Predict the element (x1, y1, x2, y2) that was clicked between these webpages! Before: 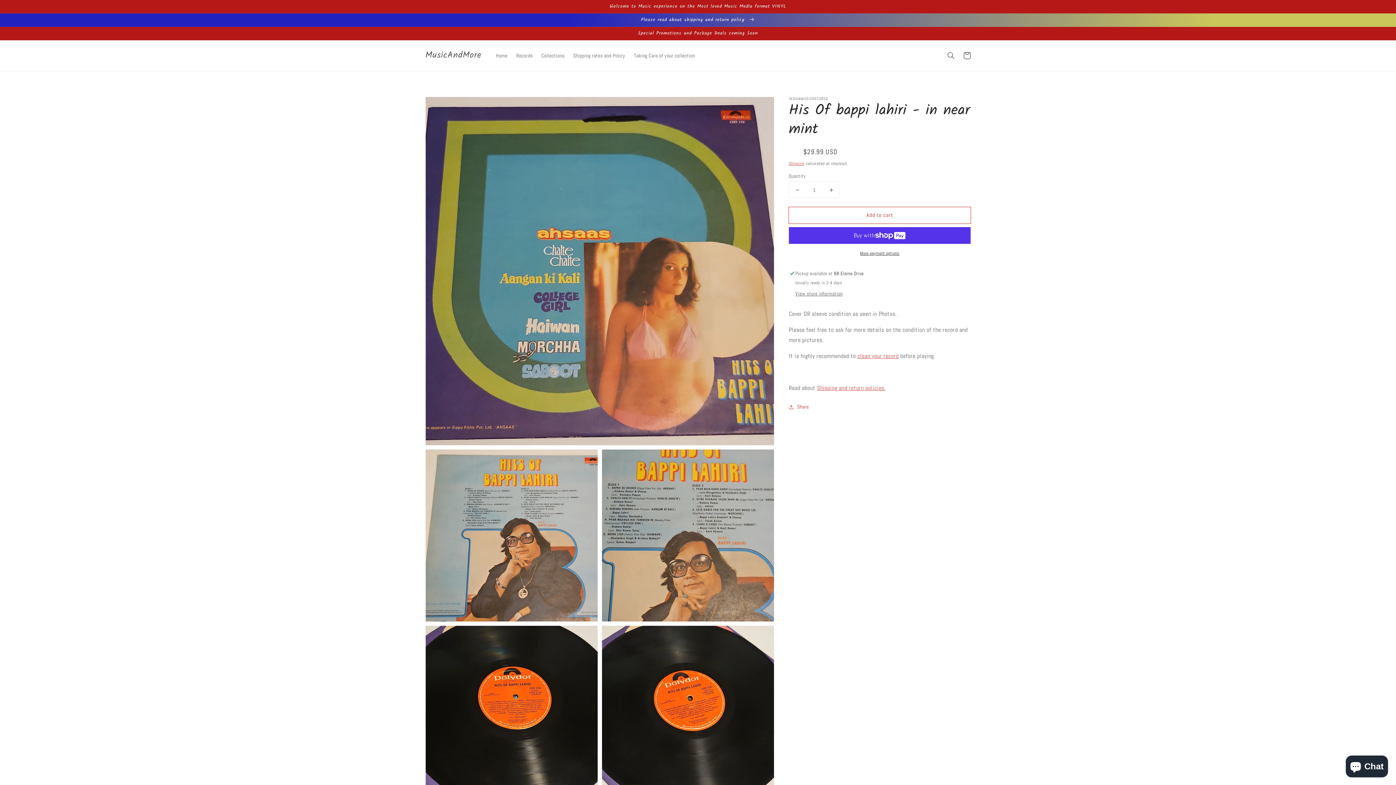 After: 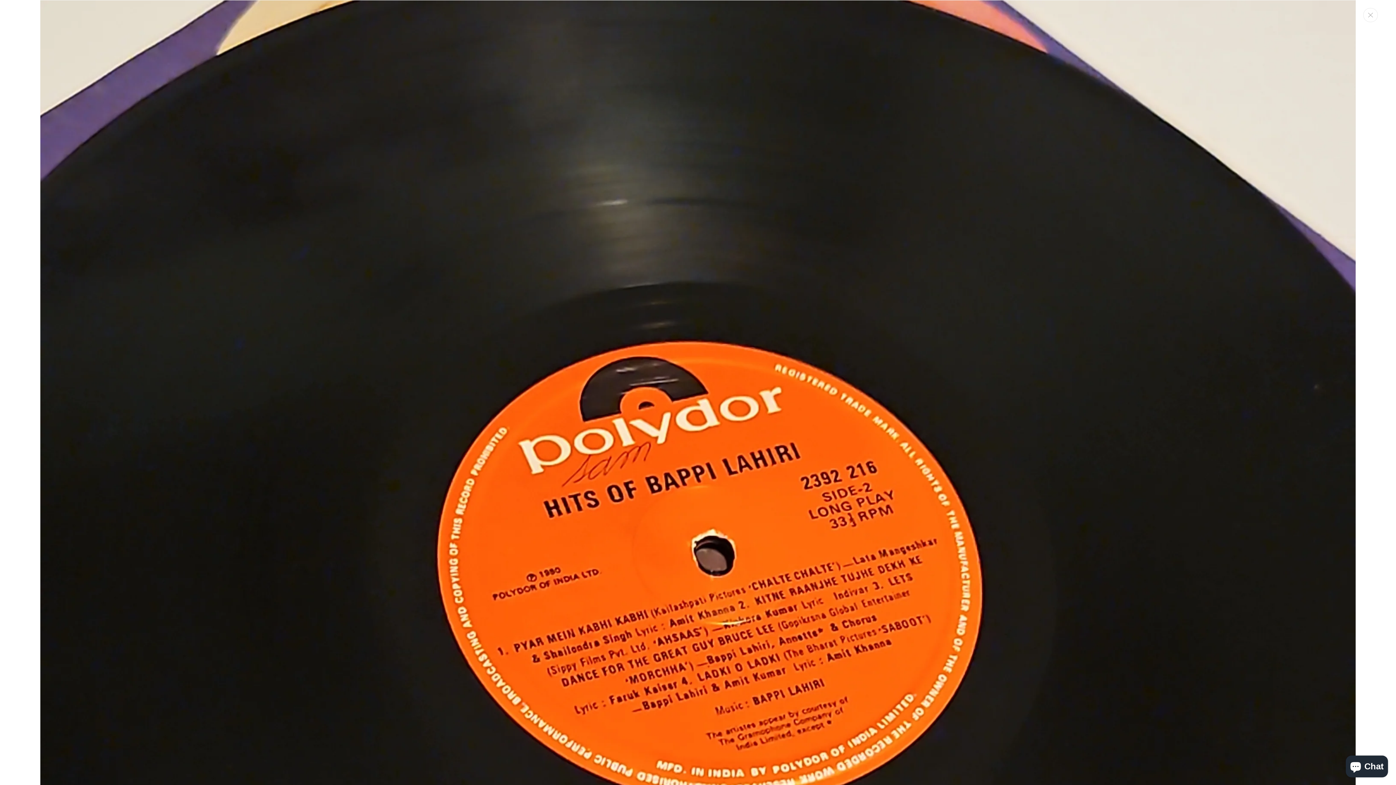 Action: bbox: (602, 626, 774, 798) label: Open media 5 in gallery view